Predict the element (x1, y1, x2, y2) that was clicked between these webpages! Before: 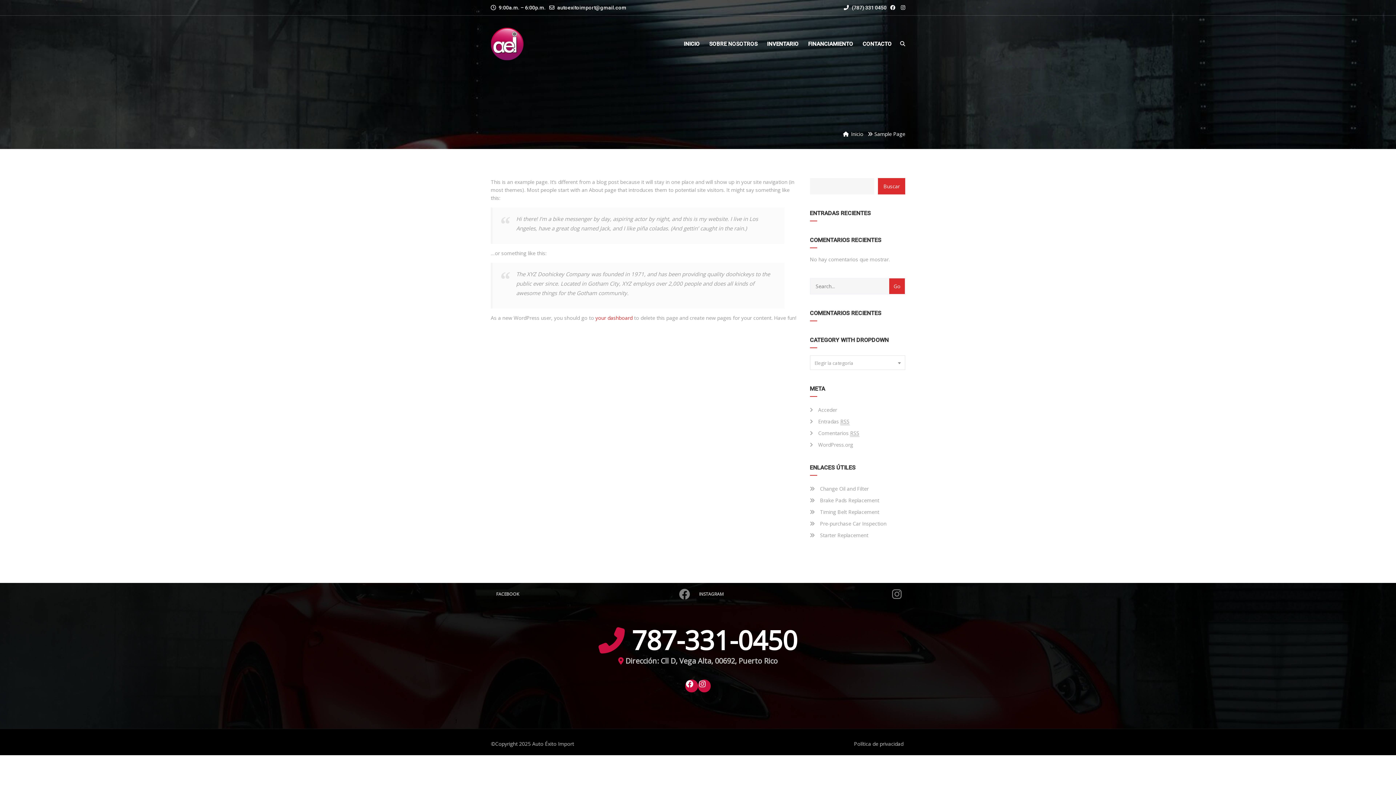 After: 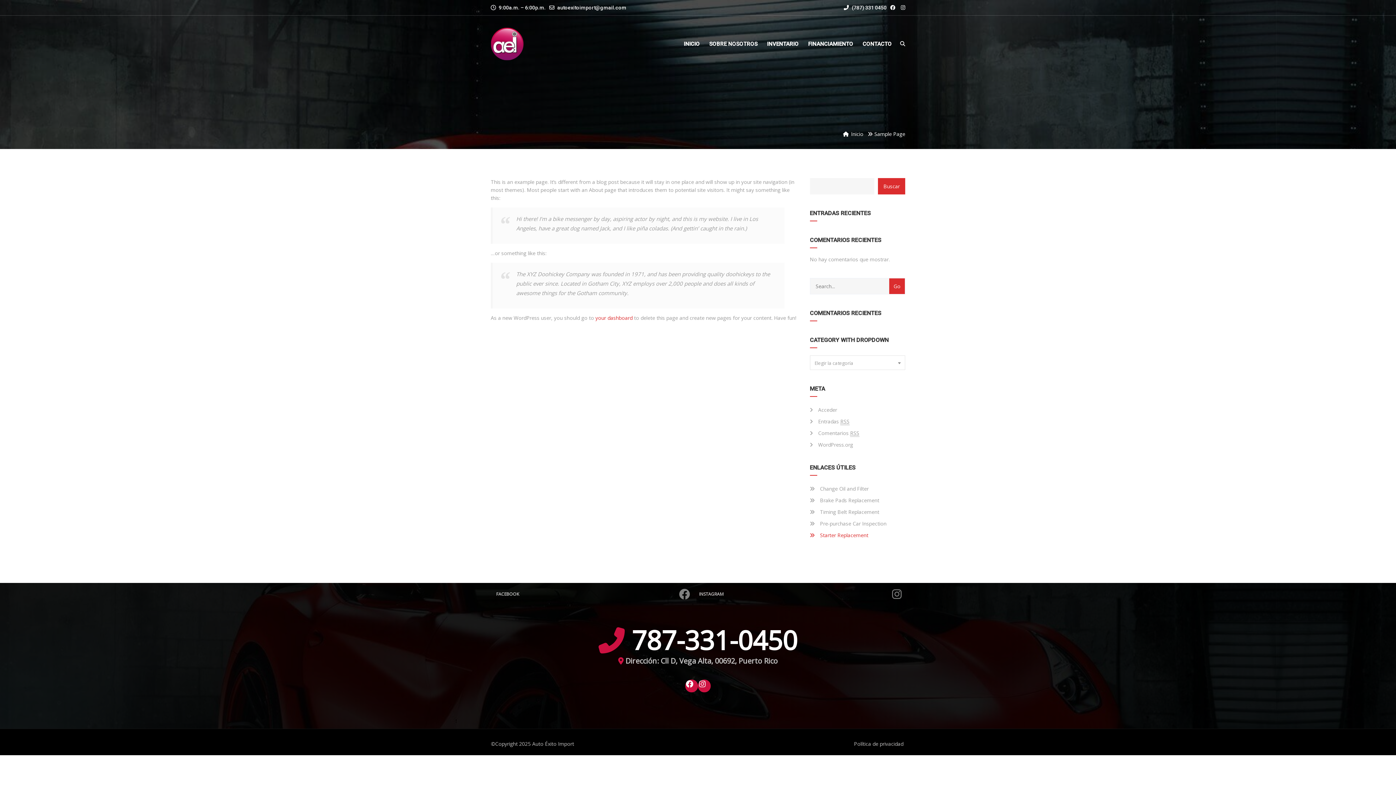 Action: label:  Starter Replacement bbox: (810, 531, 868, 539)